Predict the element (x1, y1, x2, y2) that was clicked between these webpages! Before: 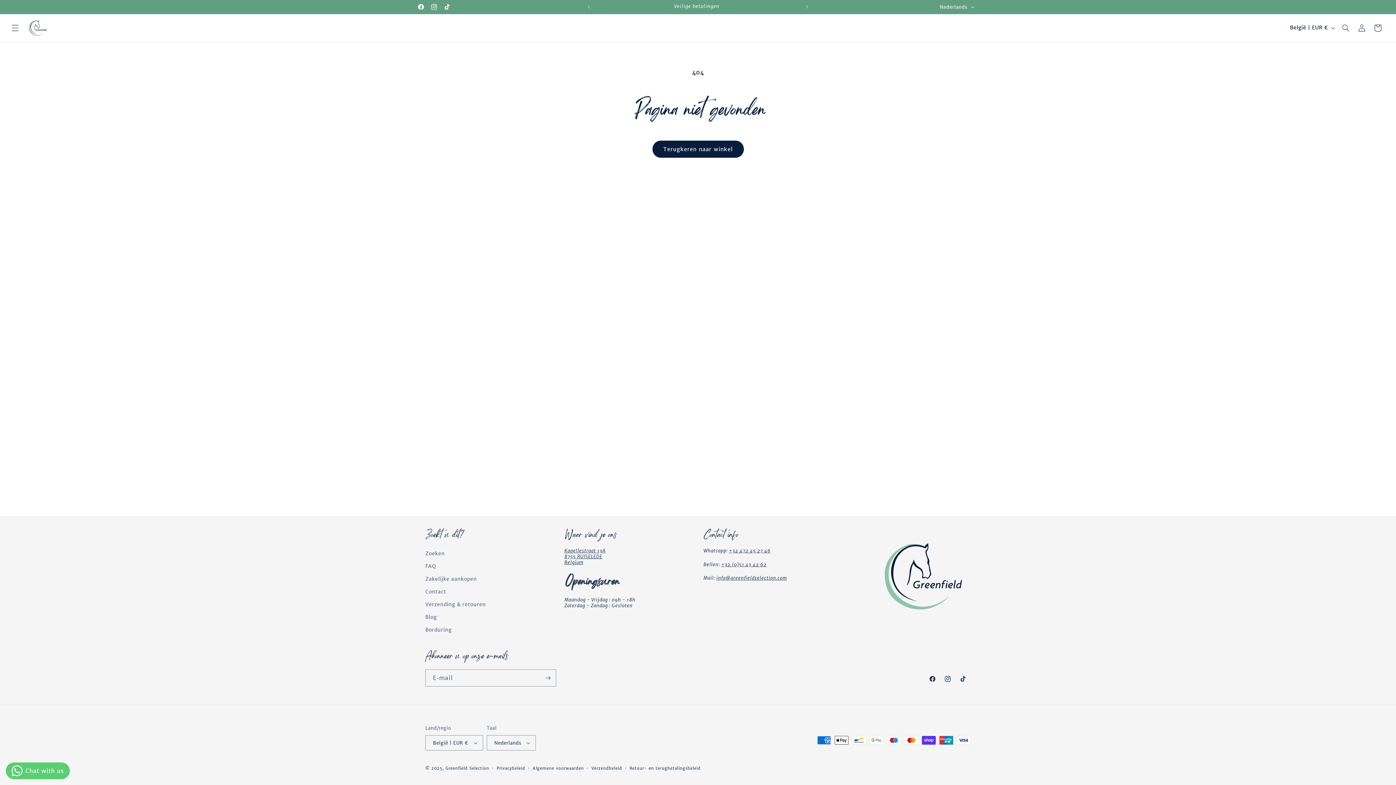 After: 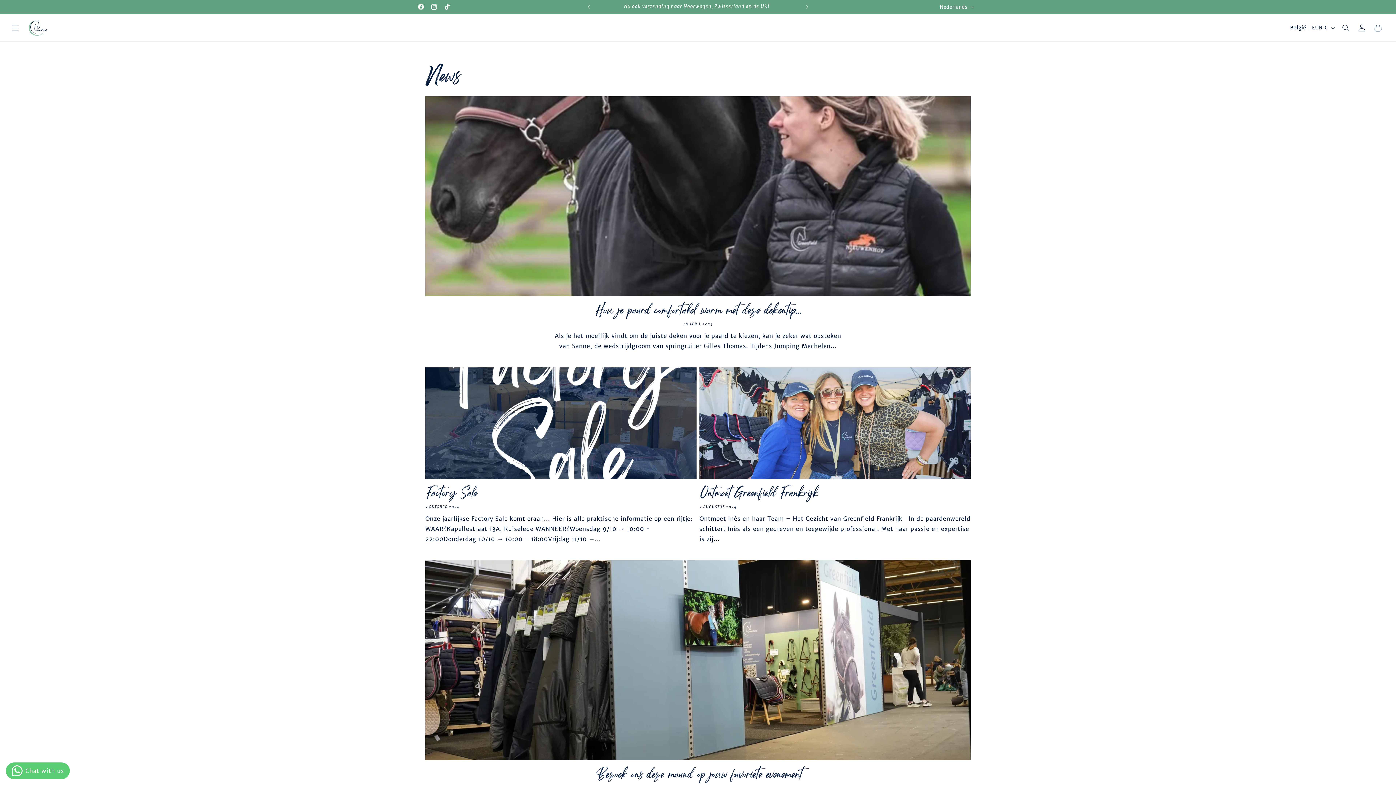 Action: bbox: (425, 611, 436, 624) label: Blog